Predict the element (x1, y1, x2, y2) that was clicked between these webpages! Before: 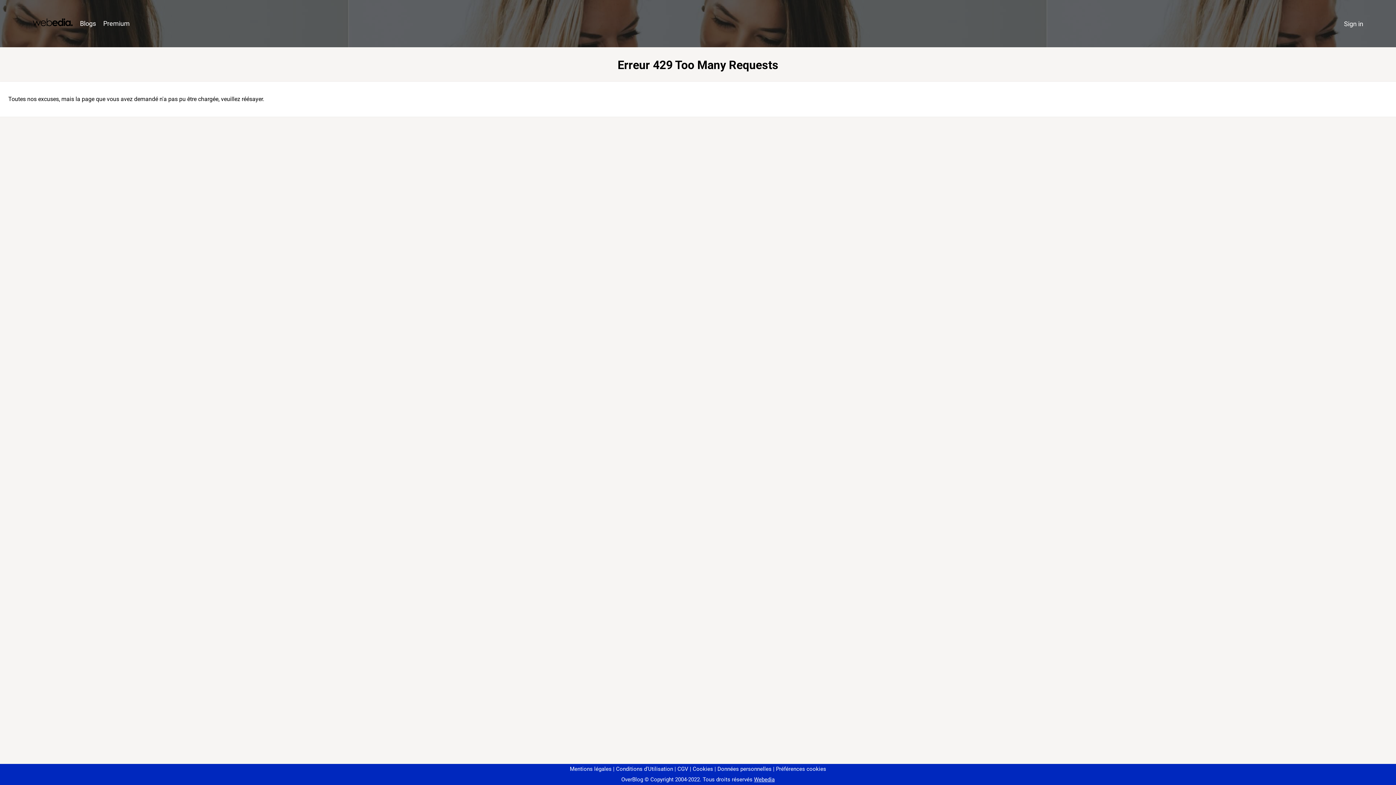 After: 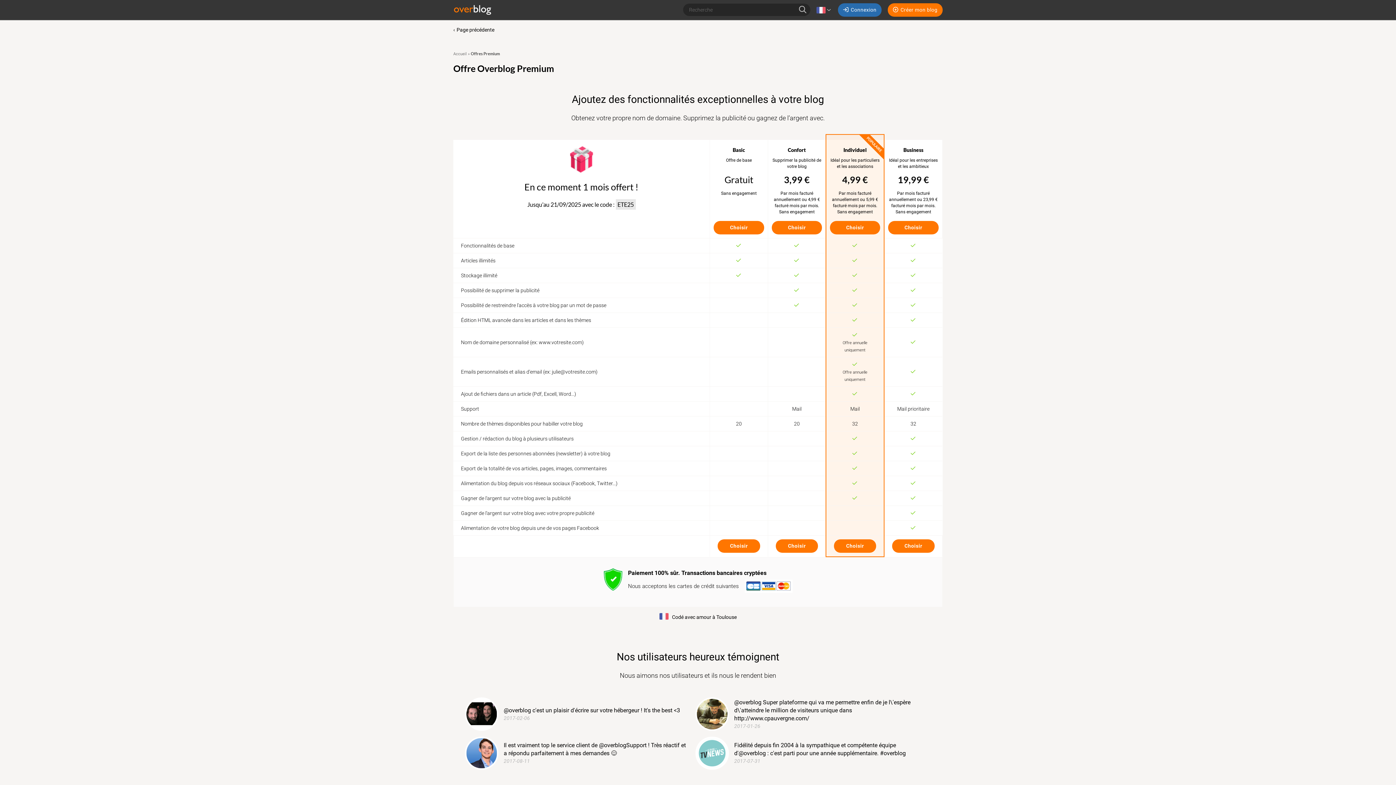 Action: label: Premium bbox: (99, 16, 133, 31)